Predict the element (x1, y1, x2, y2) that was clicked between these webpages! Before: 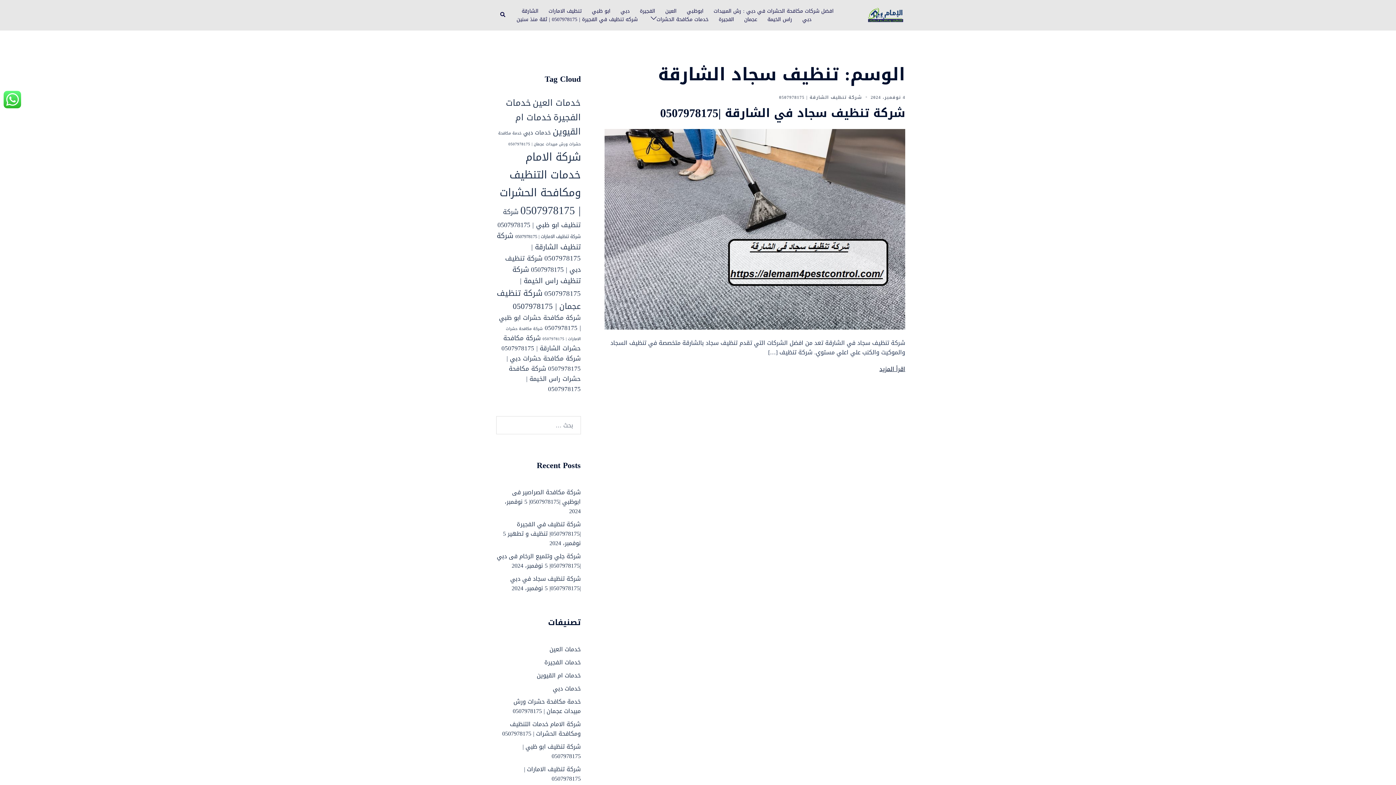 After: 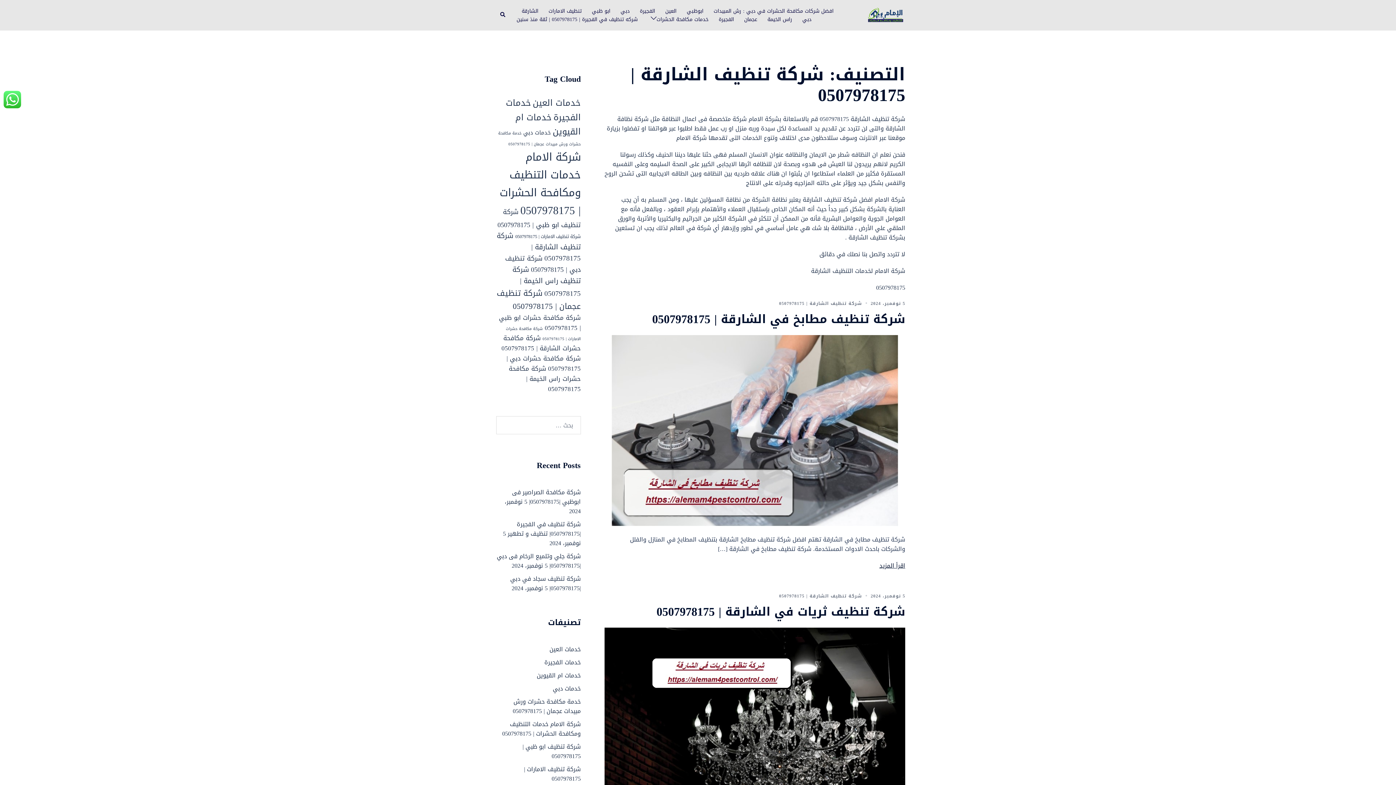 Action: bbox: (496, 229, 580, 265) label: شركة تنظيف الشارقة | 0507978175 (11 عنصر)